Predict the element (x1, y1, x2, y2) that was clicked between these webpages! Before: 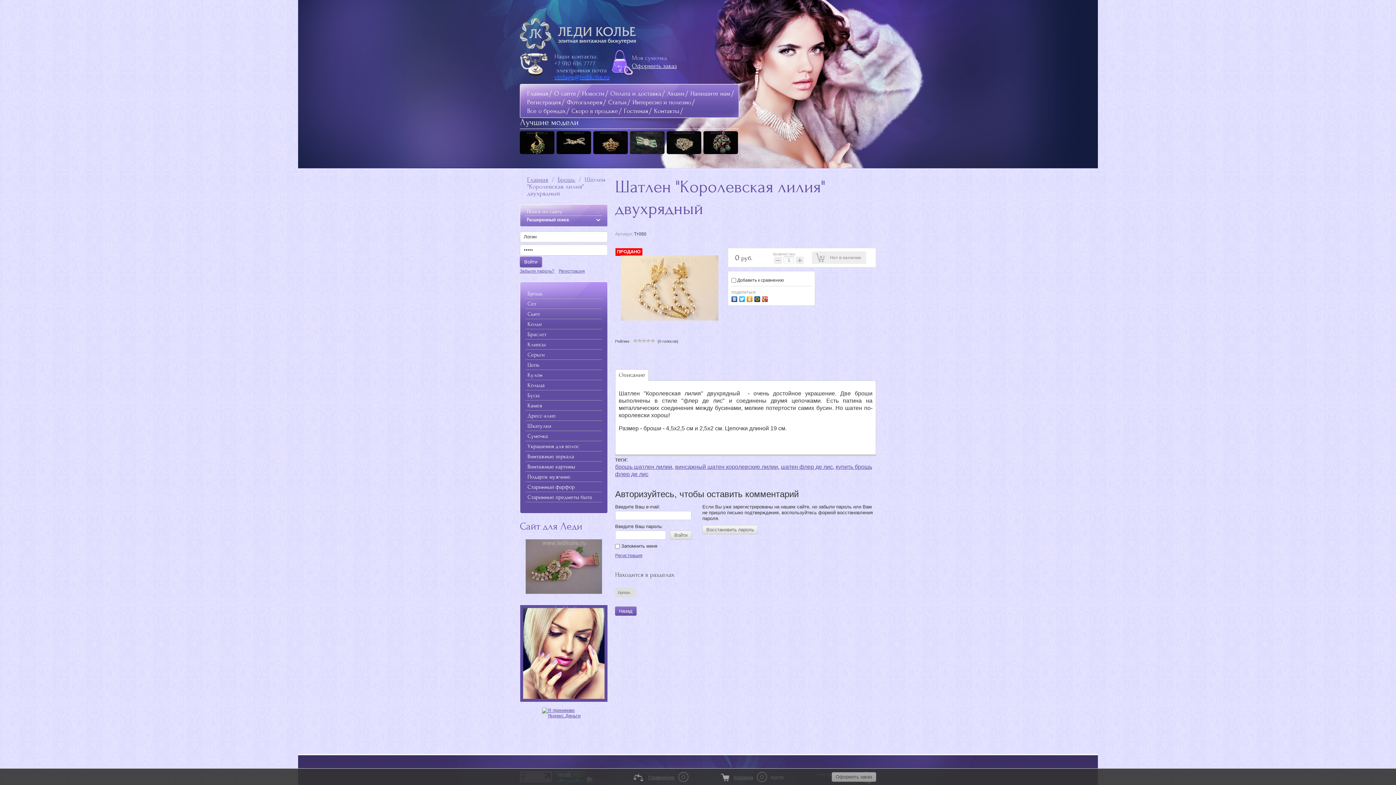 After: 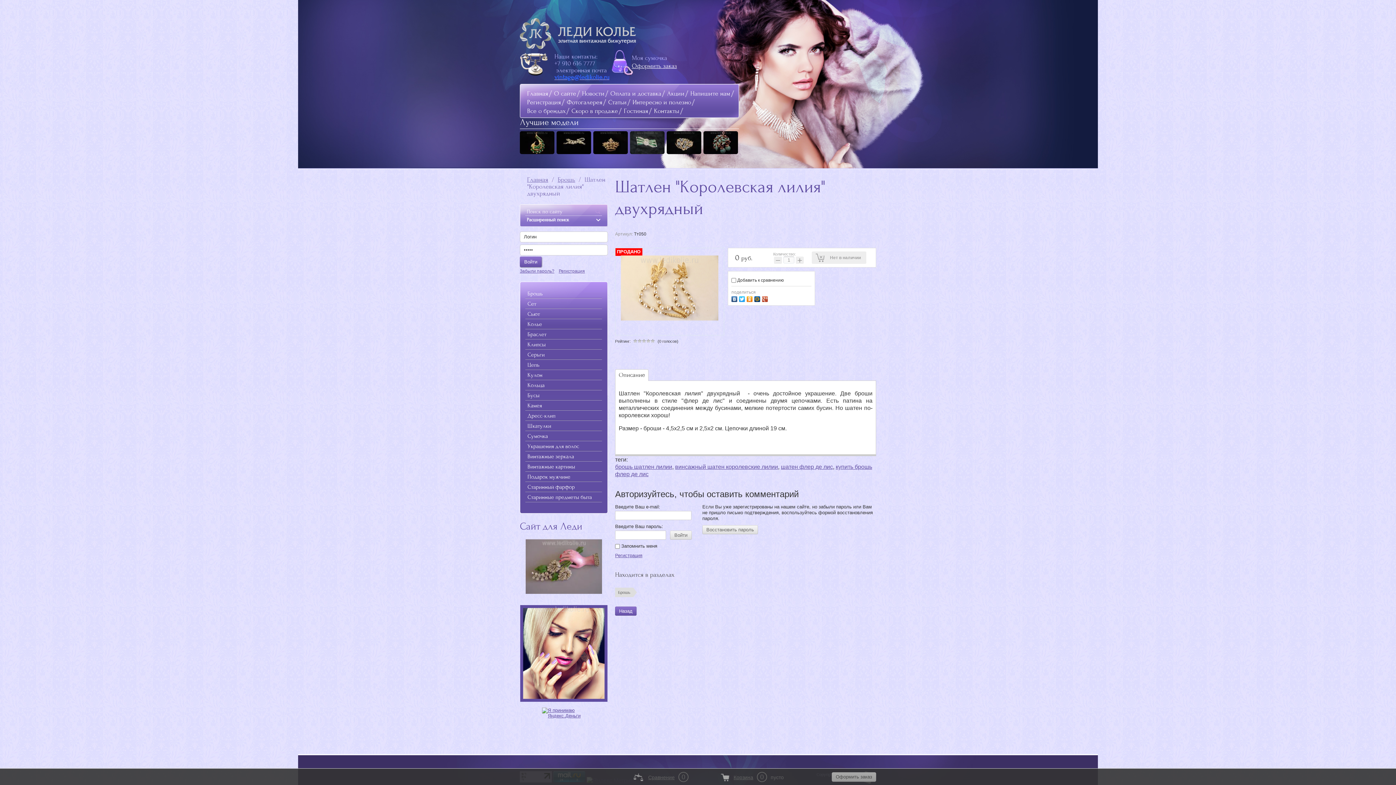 Action: bbox: (731, 294, 739, 302)